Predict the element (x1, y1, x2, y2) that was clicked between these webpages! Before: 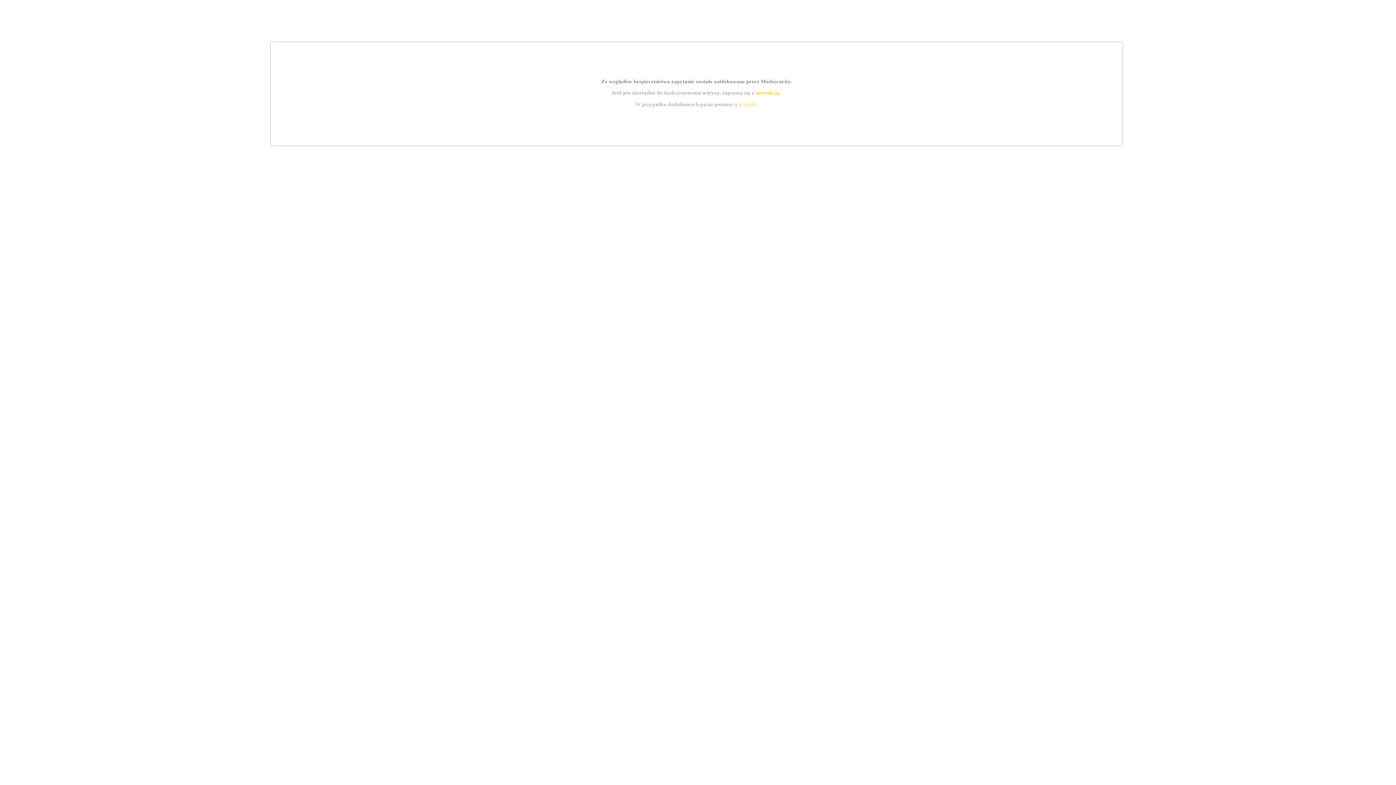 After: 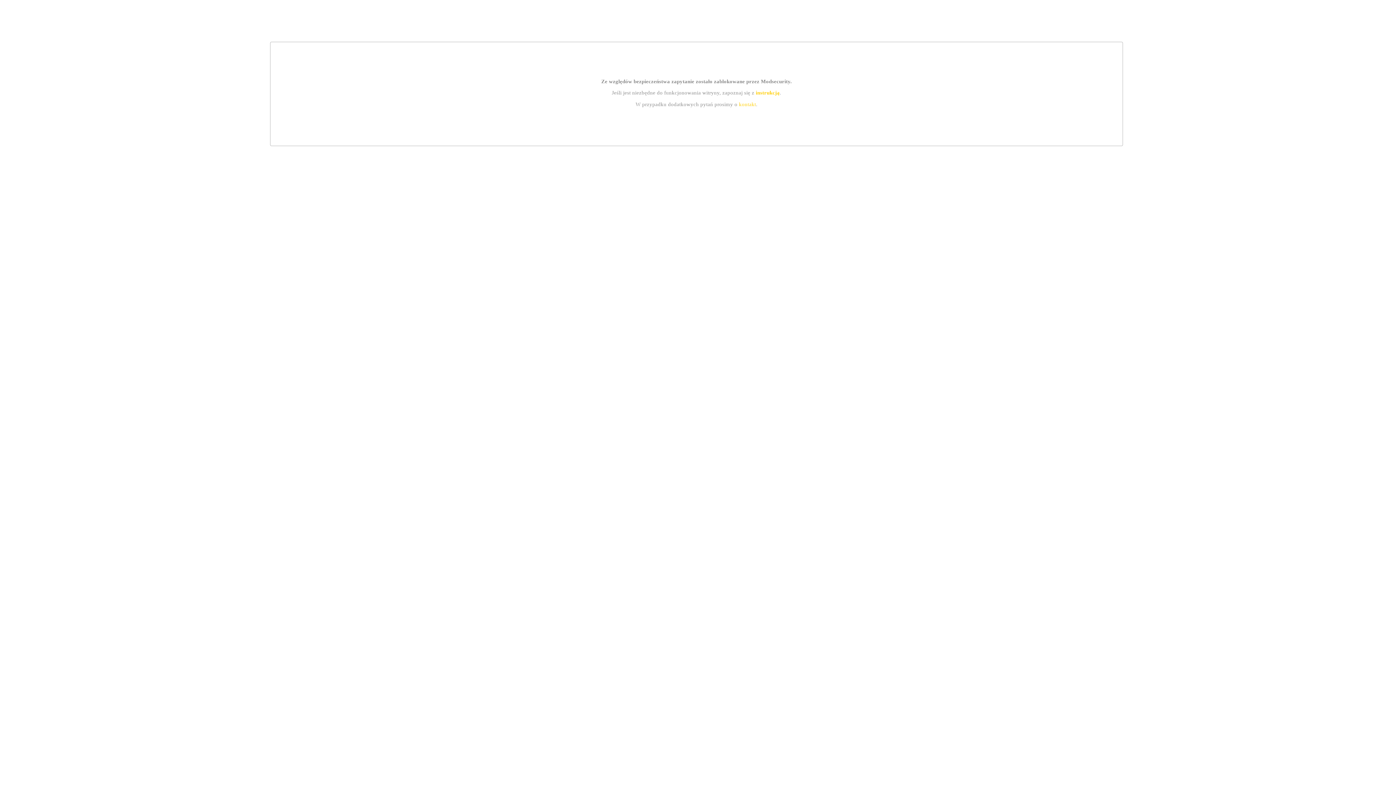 Action: label: instrukcją bbox: (755, 89, 779, 95)